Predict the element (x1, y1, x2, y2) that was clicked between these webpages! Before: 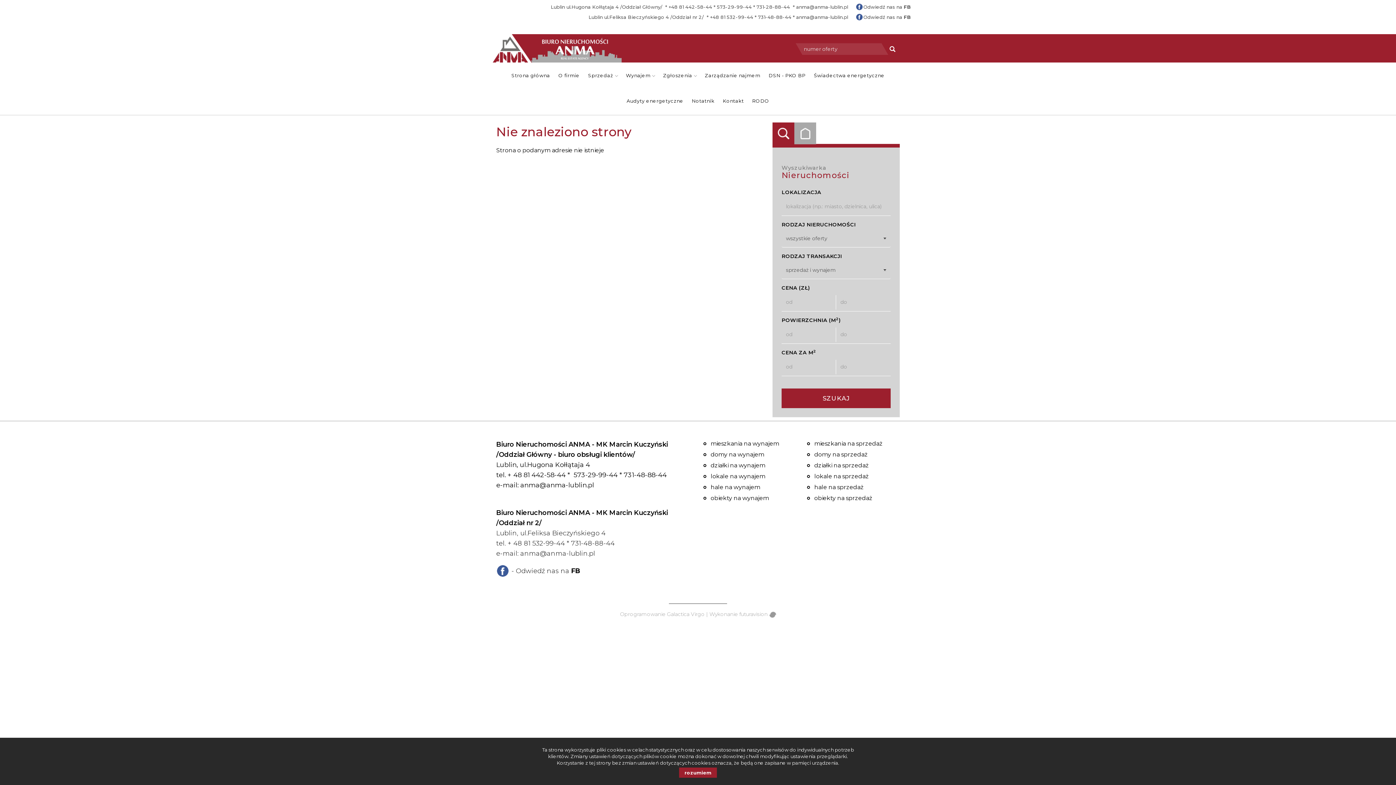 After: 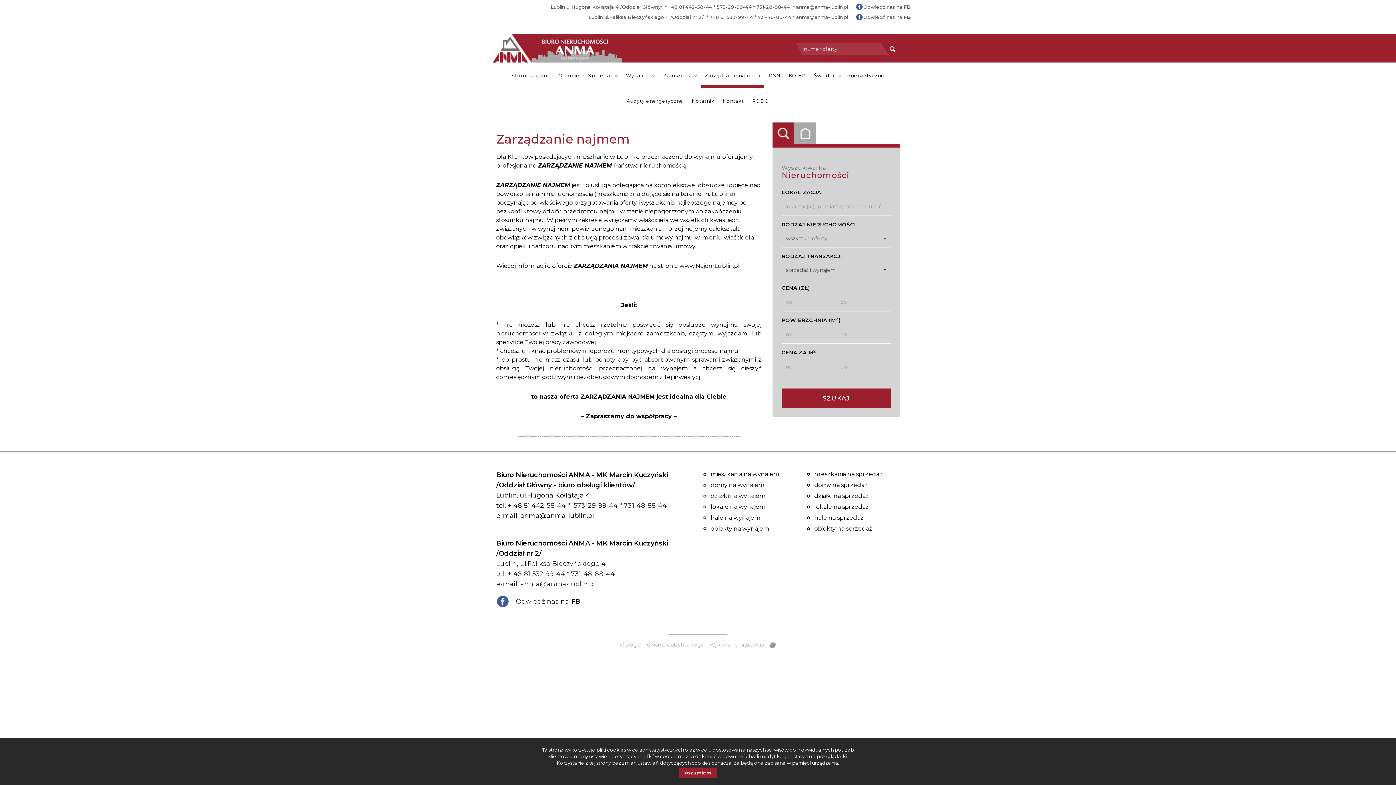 Action: label: Zarządzanie najmem bbox: (701, 62, 764, 88)